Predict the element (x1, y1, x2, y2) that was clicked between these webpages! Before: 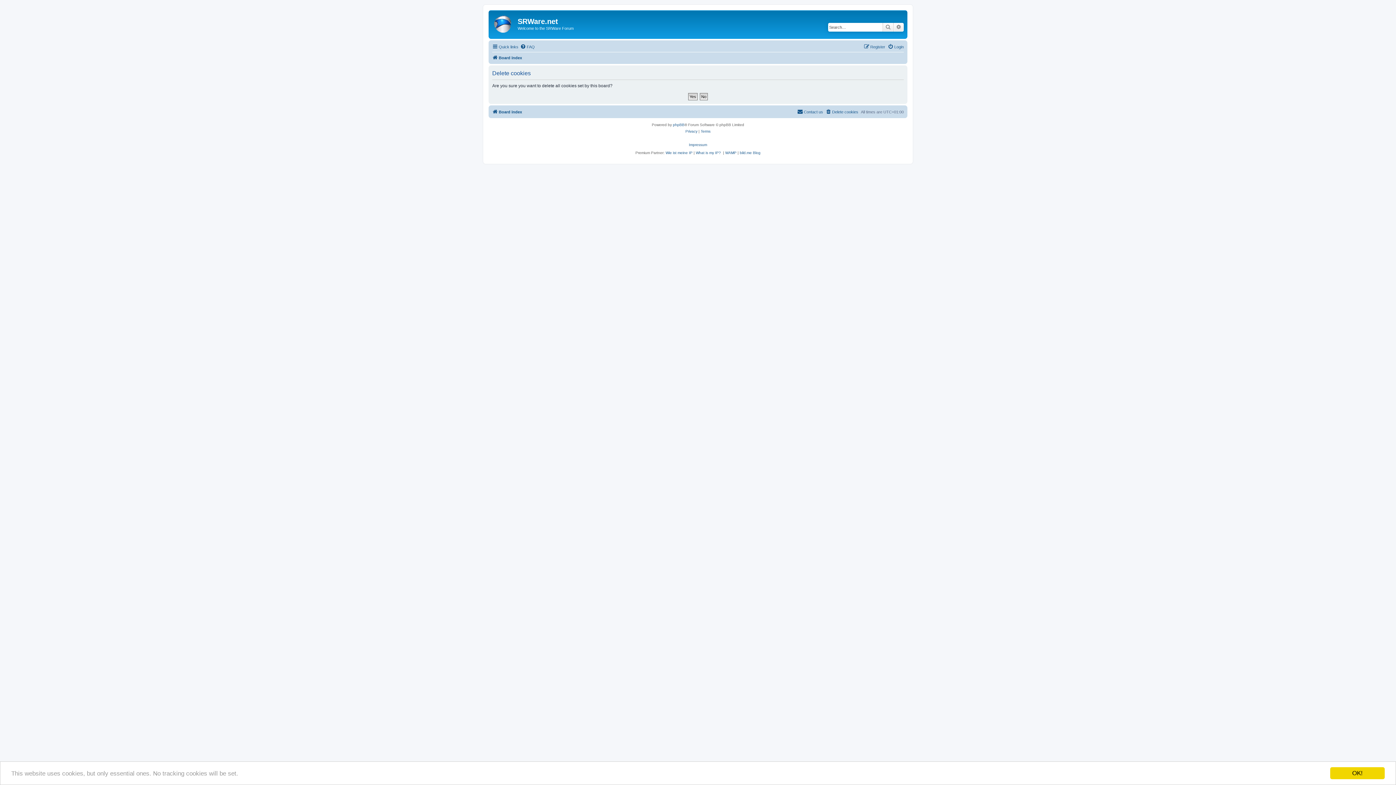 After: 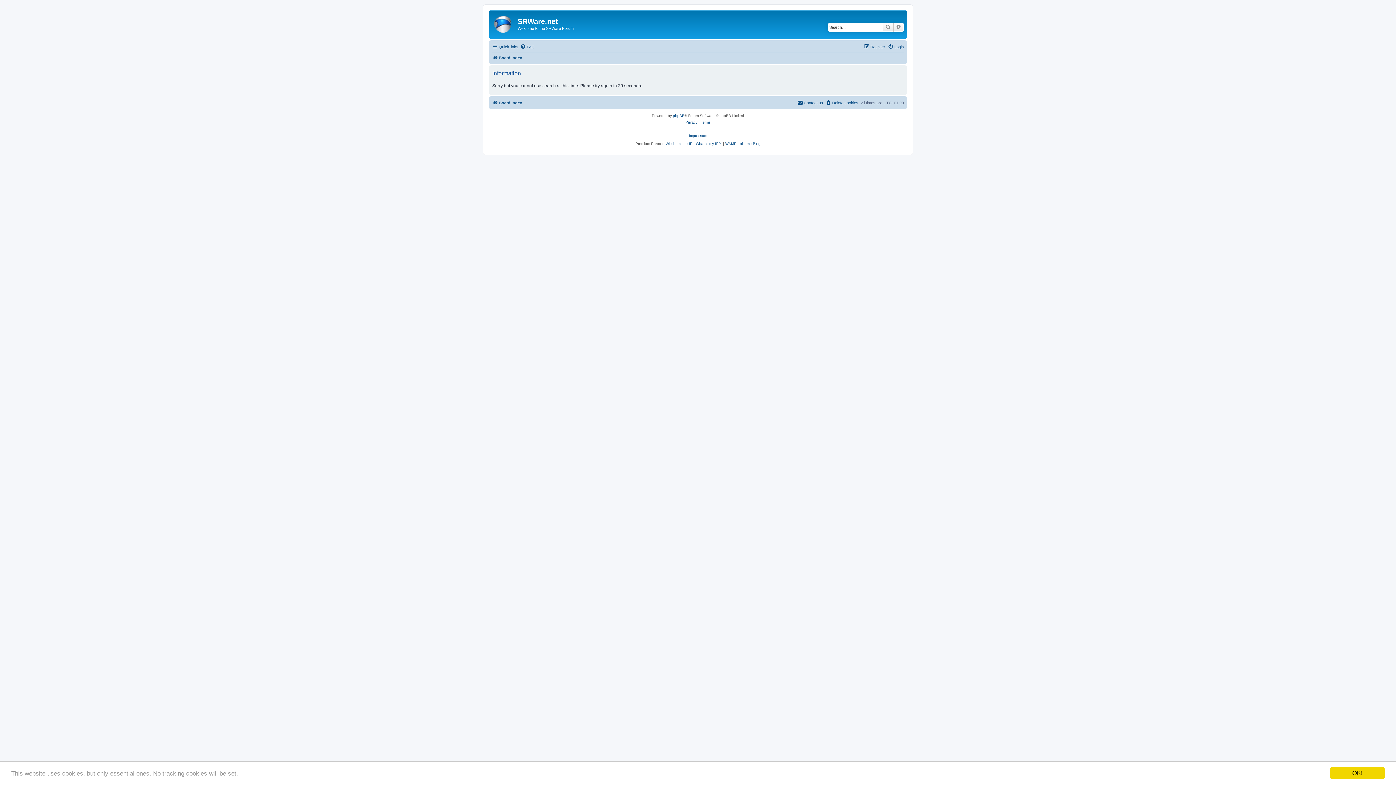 Action: bbox: (882, 22, 893, 31) label: Search